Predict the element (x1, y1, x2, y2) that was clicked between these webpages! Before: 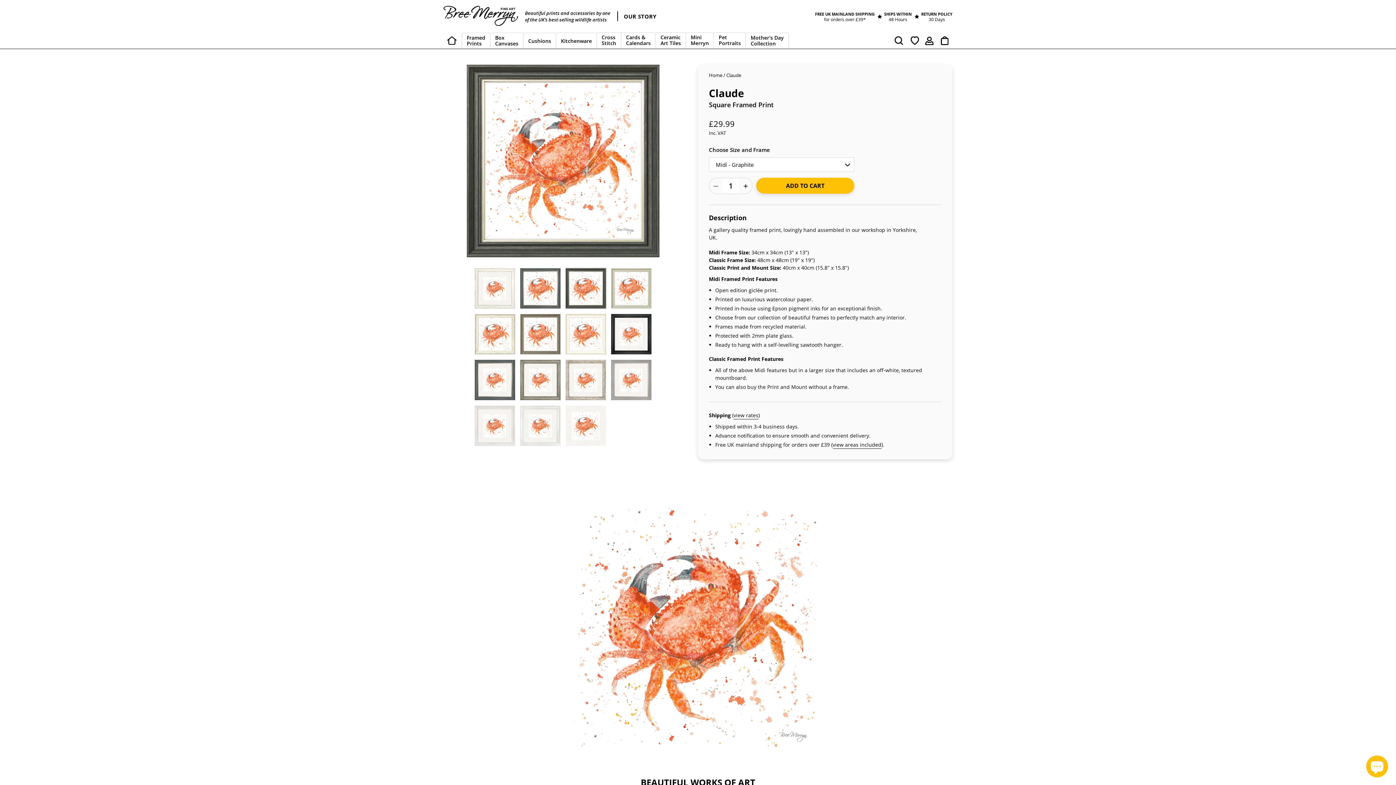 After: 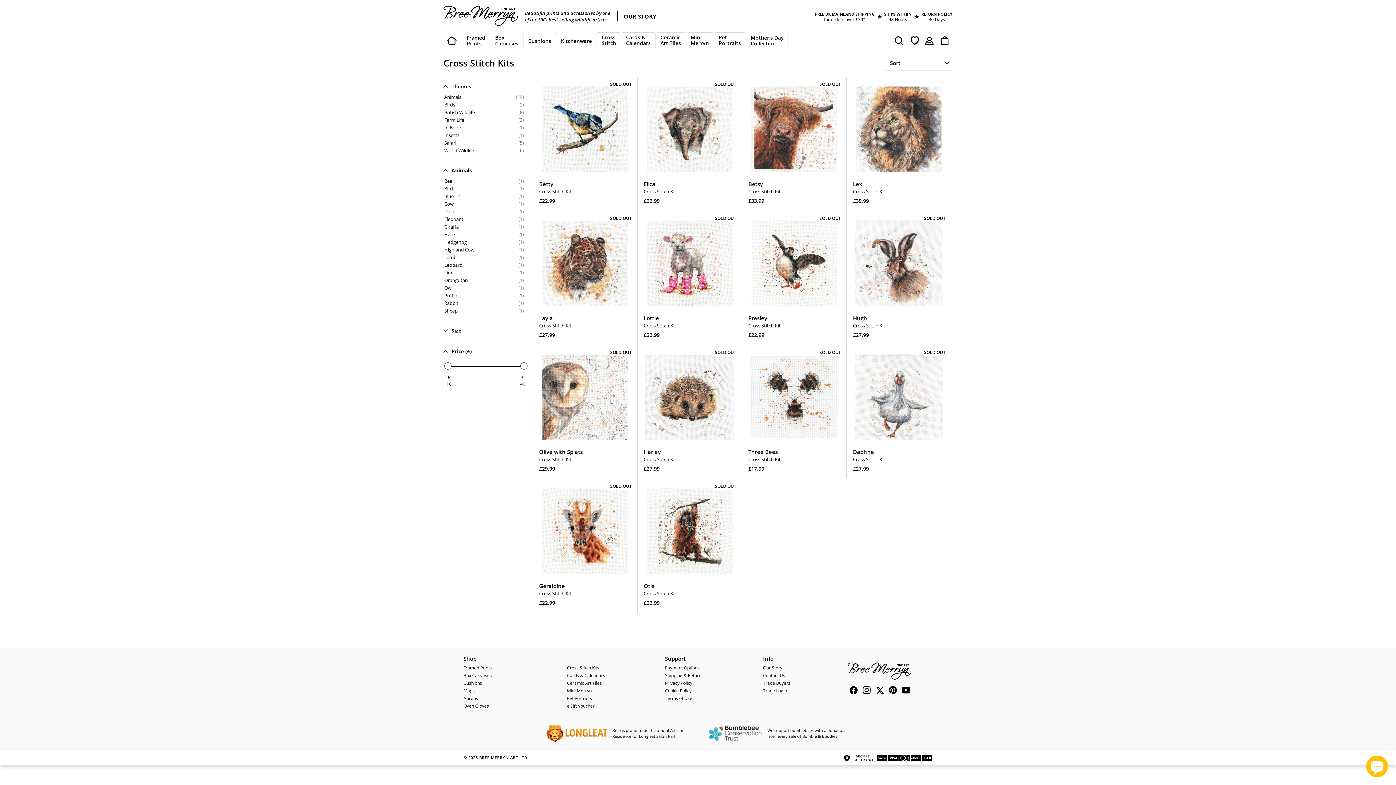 Action: bbox: (596, 32, 621, 48) label: Cross
Stitch